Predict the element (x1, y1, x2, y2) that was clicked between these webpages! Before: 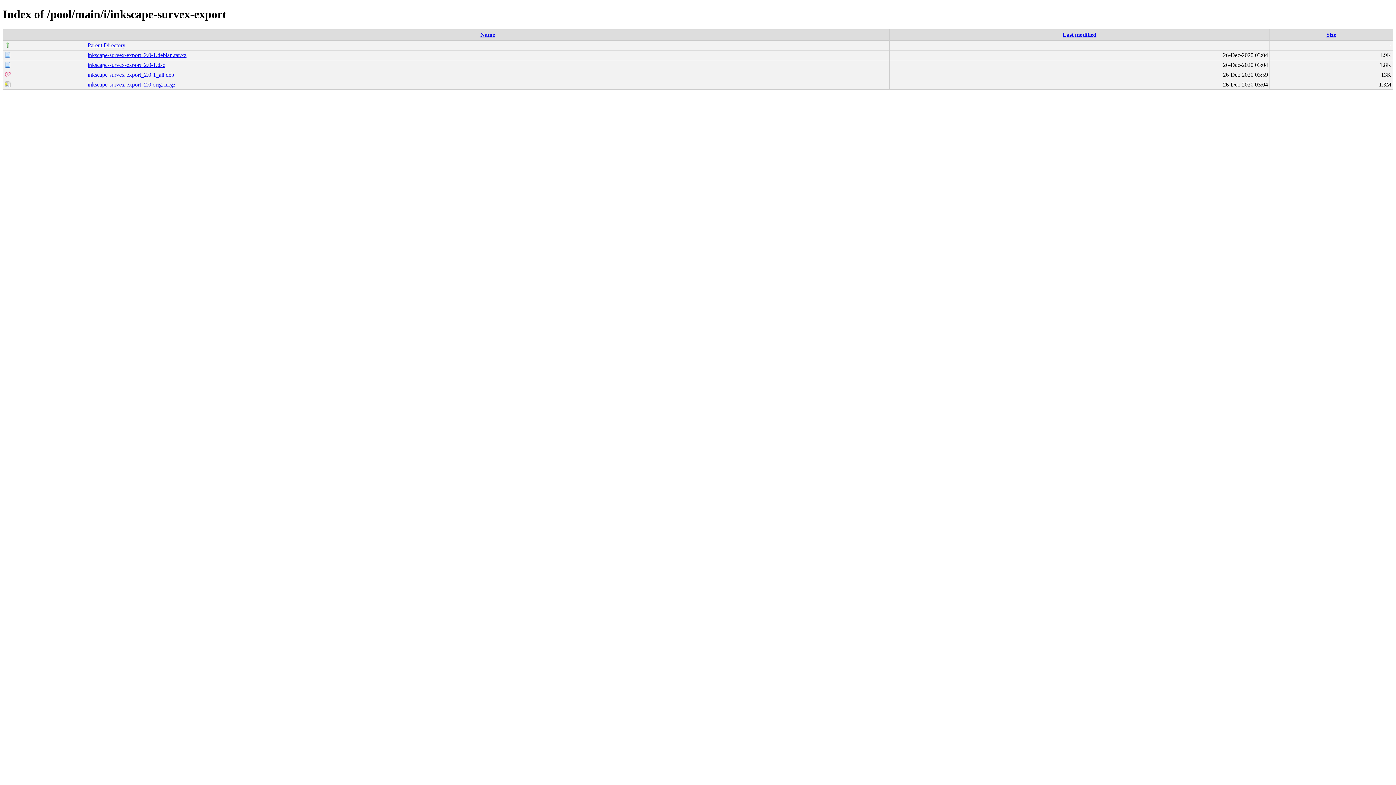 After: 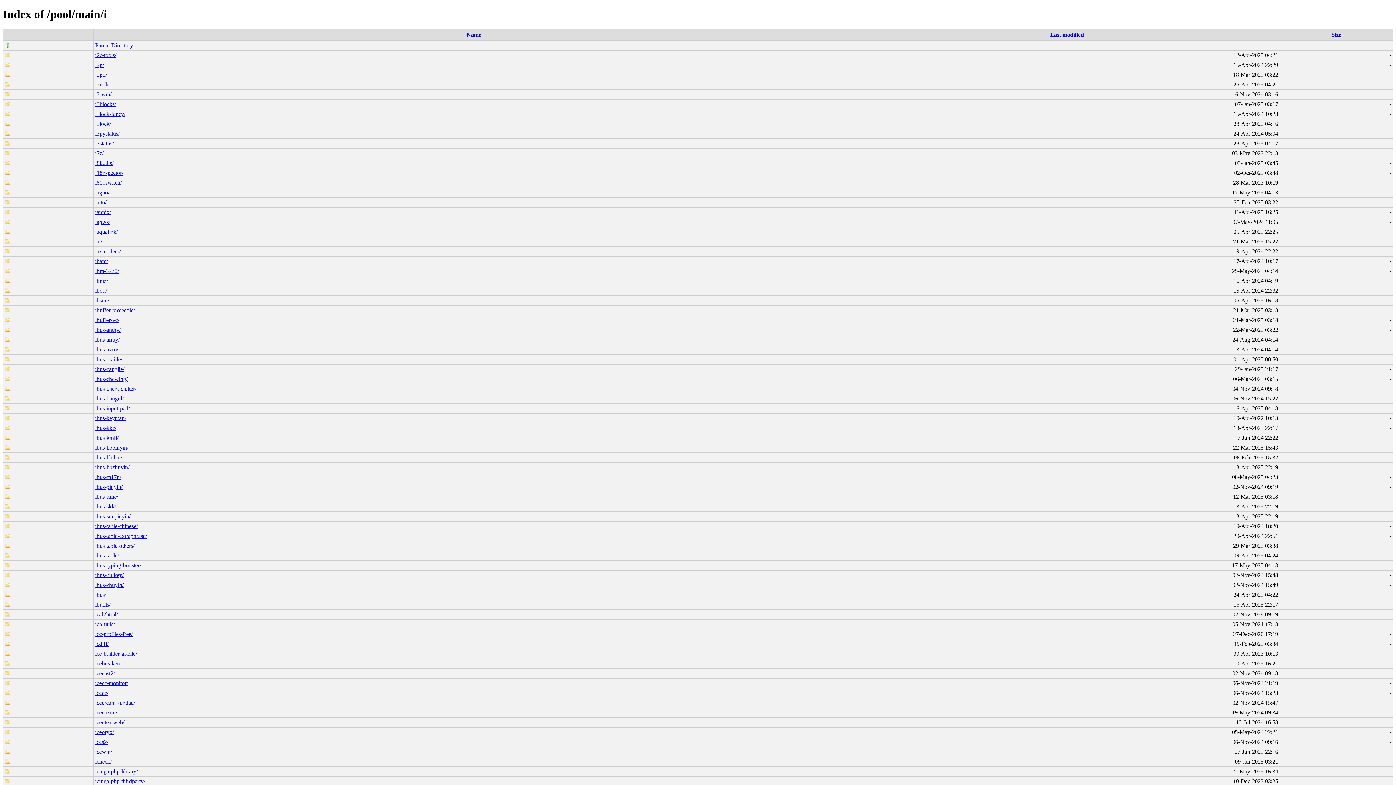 Action: label: Parent Directory bbox: (87, 42, 125, 48)